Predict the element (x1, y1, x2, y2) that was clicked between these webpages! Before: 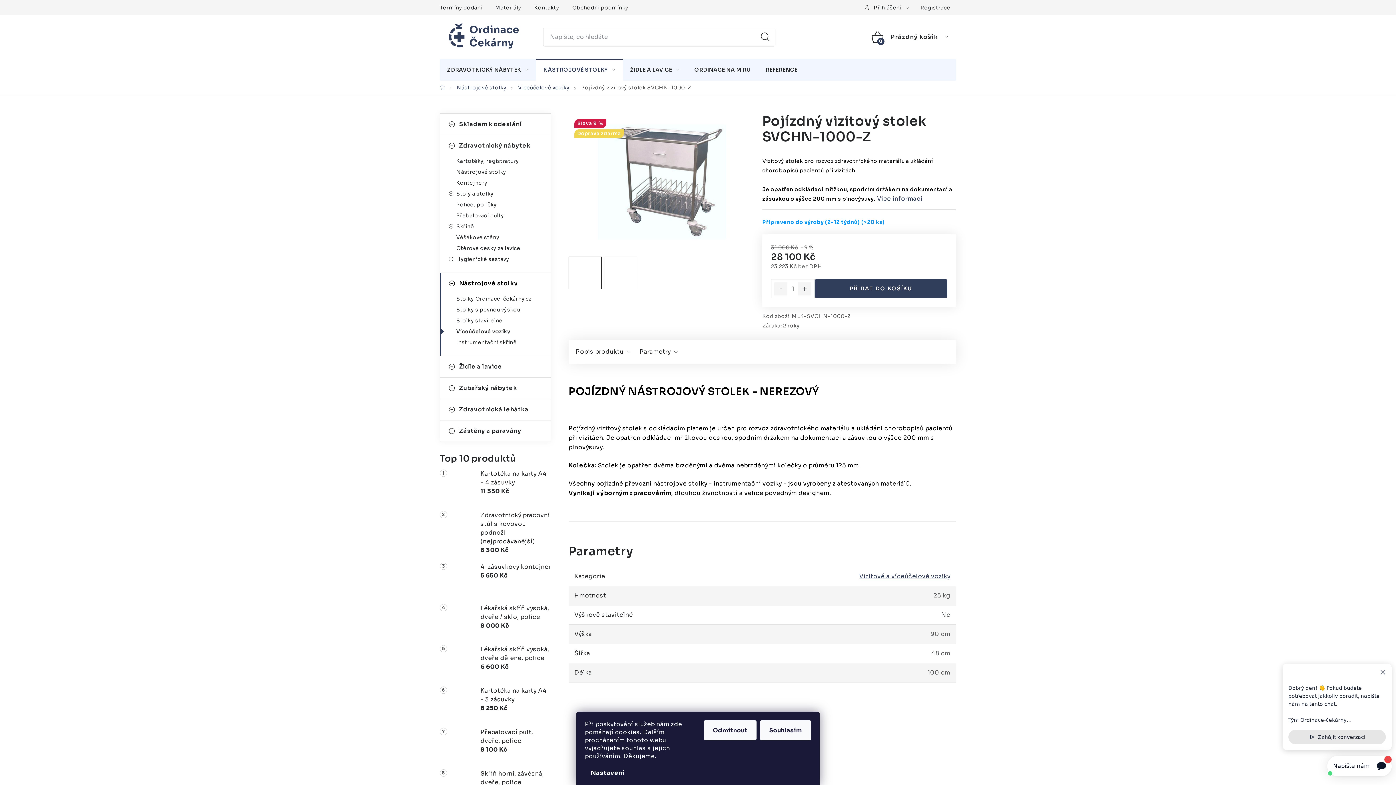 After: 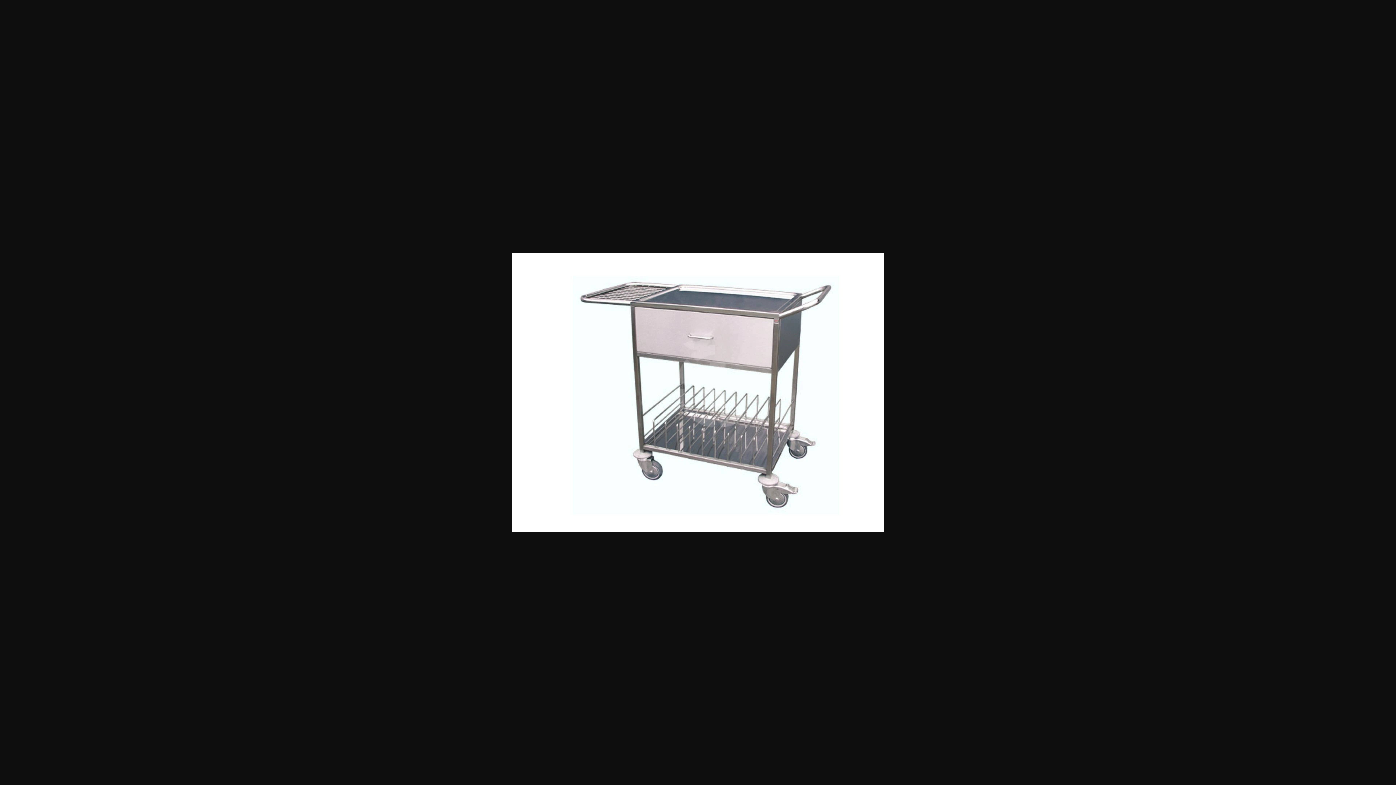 Action: bbox: (568, 113, 748, 247)